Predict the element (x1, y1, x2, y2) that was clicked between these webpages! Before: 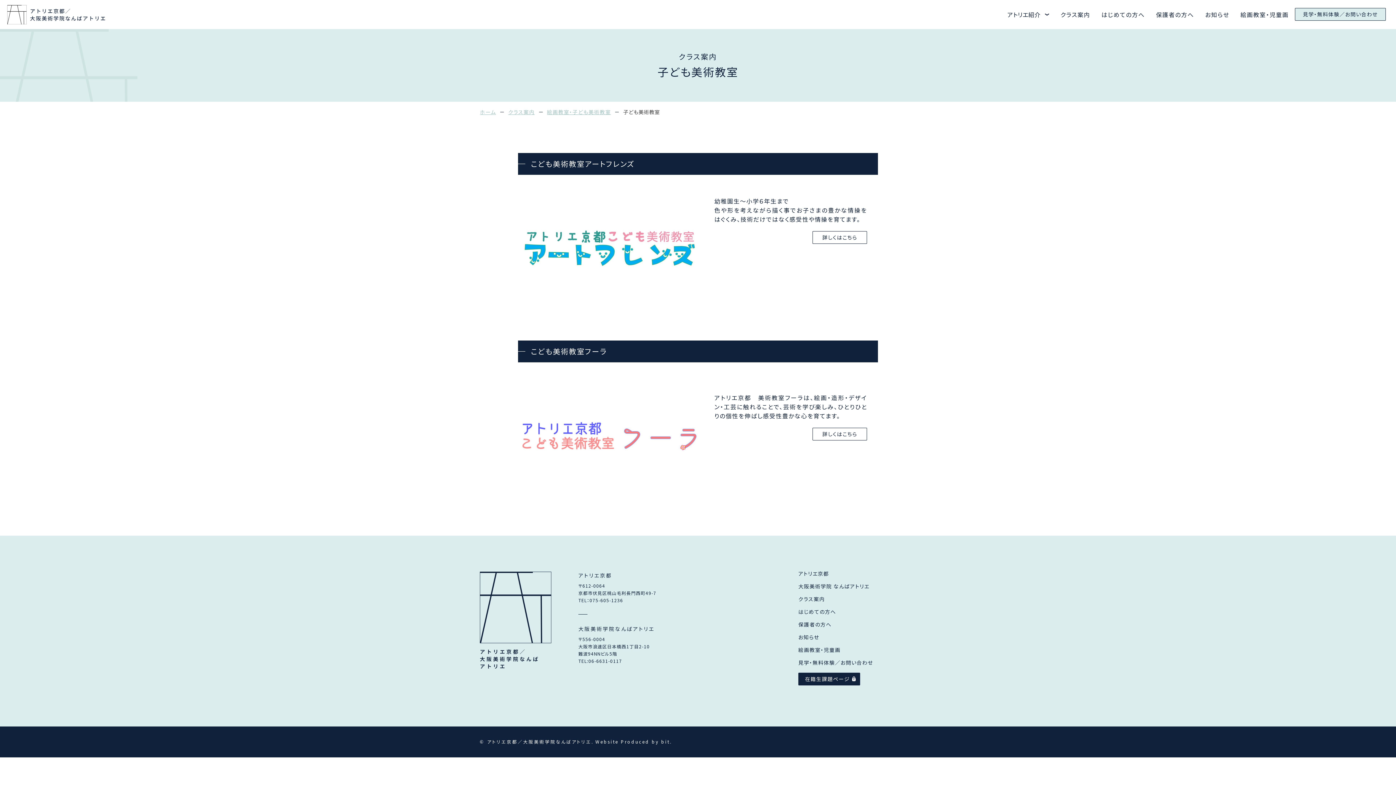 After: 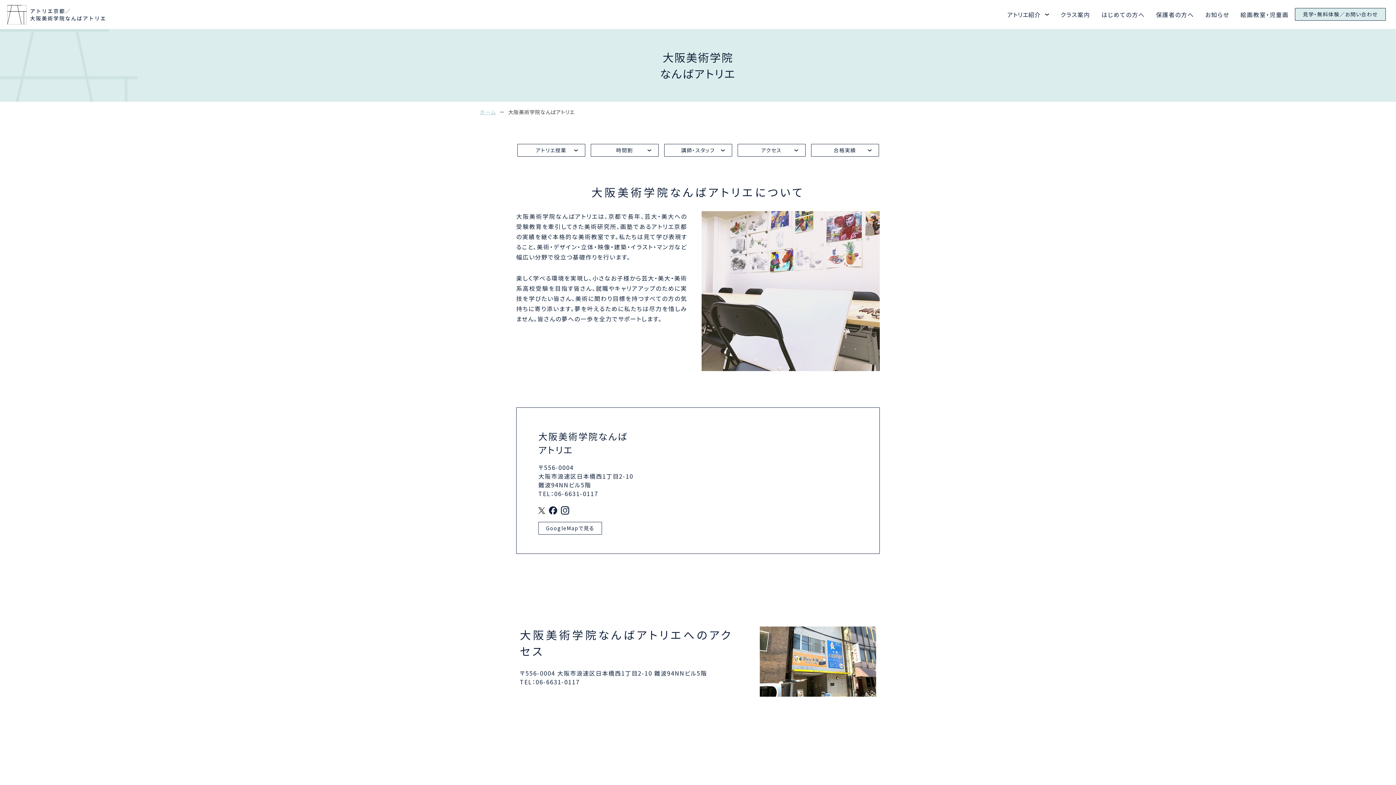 Action: bbox: (798, 582, 869, 590) label: 大阪美術学院 なんばアトリエ